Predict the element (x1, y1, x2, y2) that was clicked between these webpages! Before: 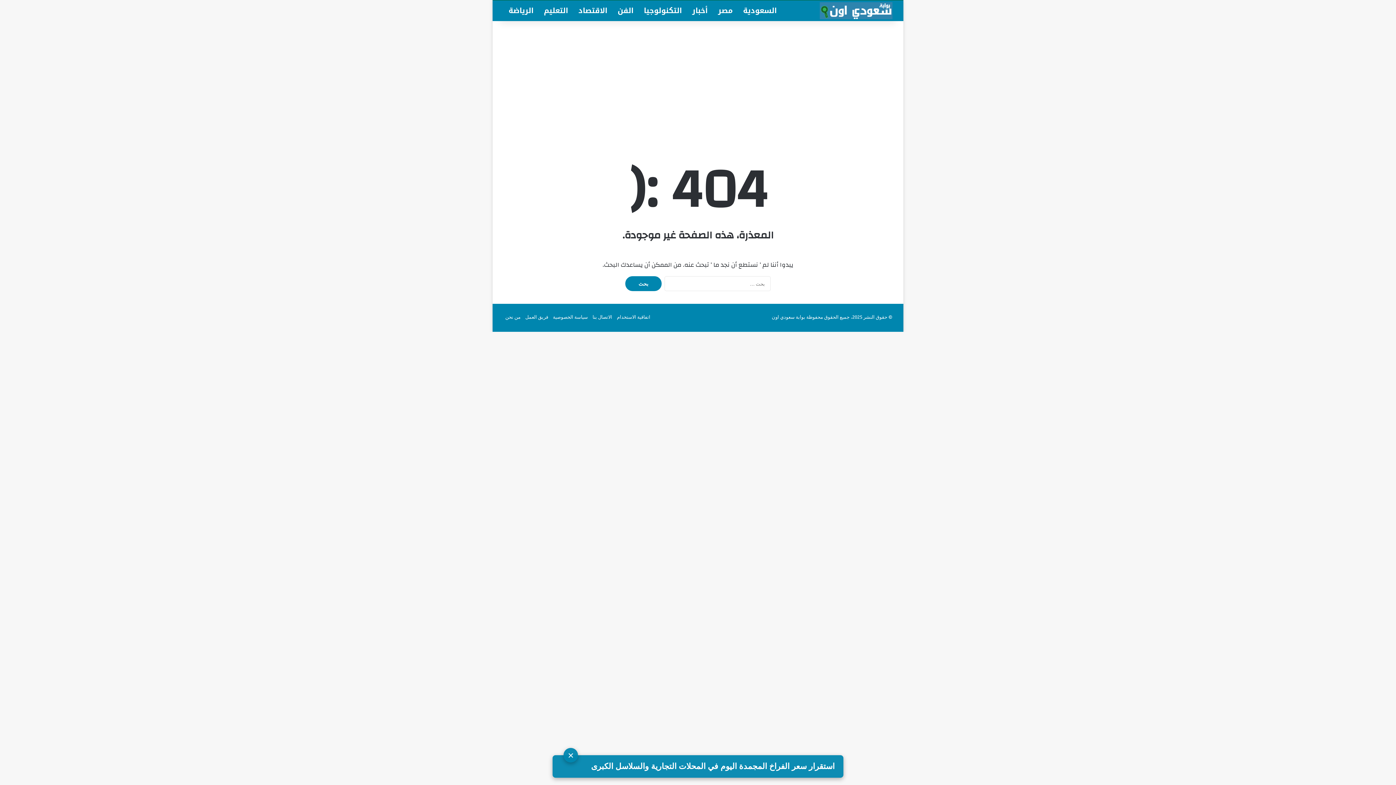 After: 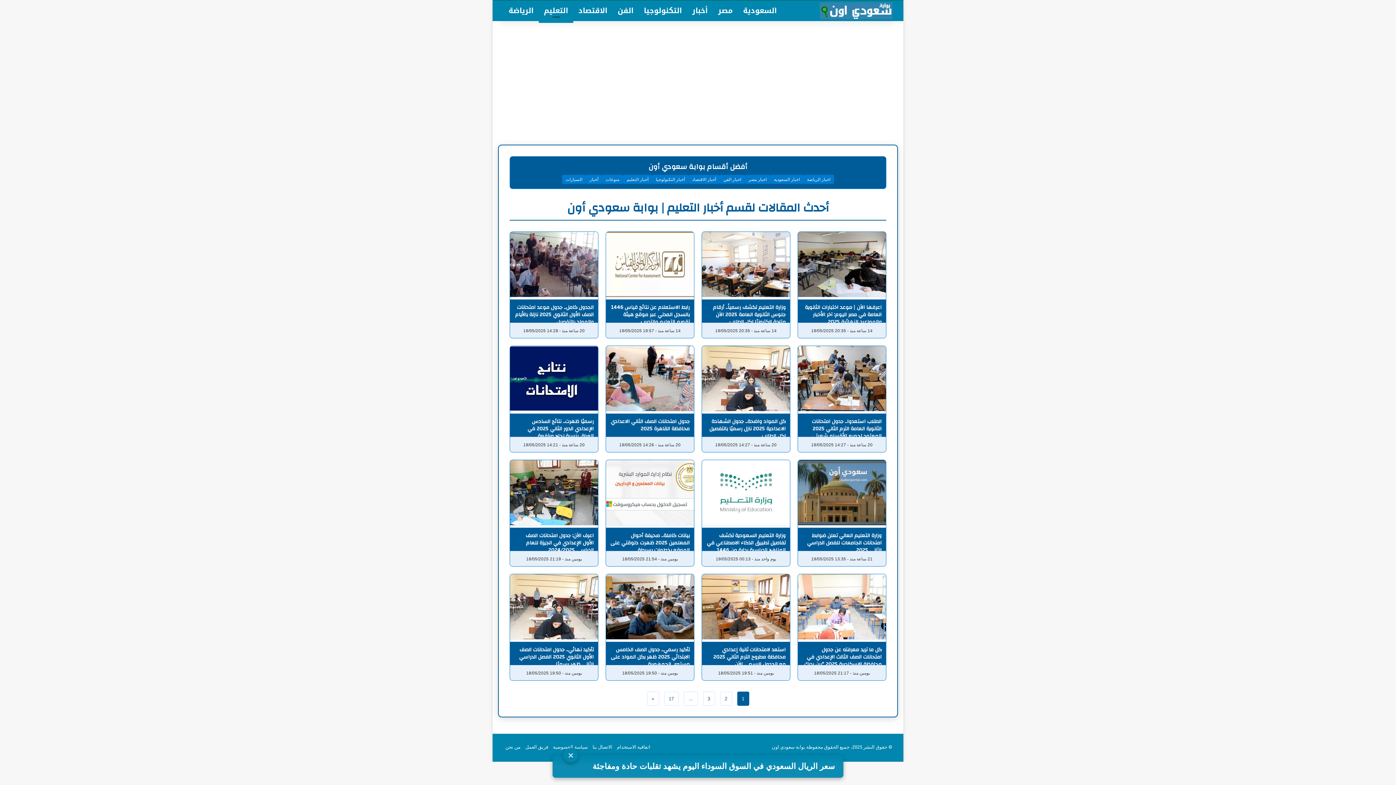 Action: label: التعليم bbox: (538, 0, 573, 21)